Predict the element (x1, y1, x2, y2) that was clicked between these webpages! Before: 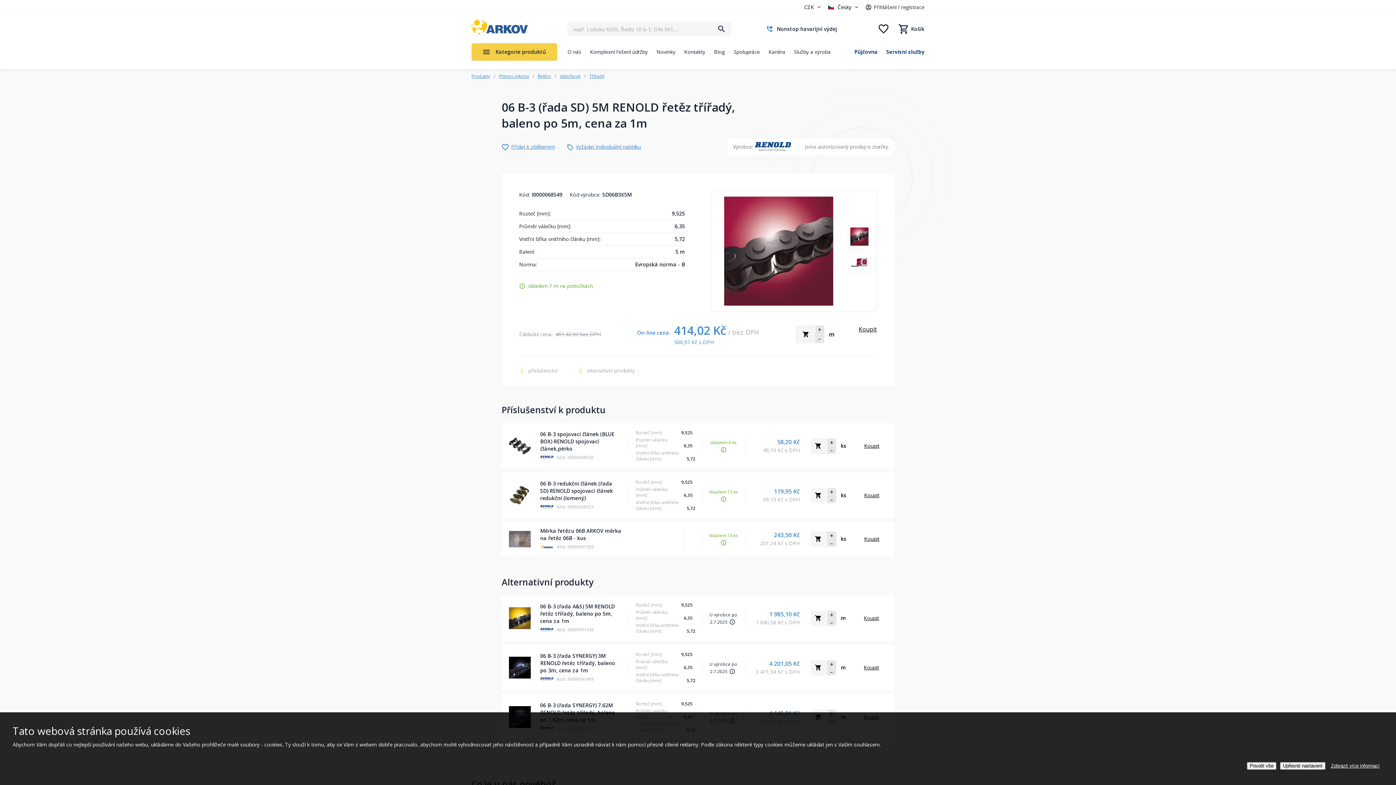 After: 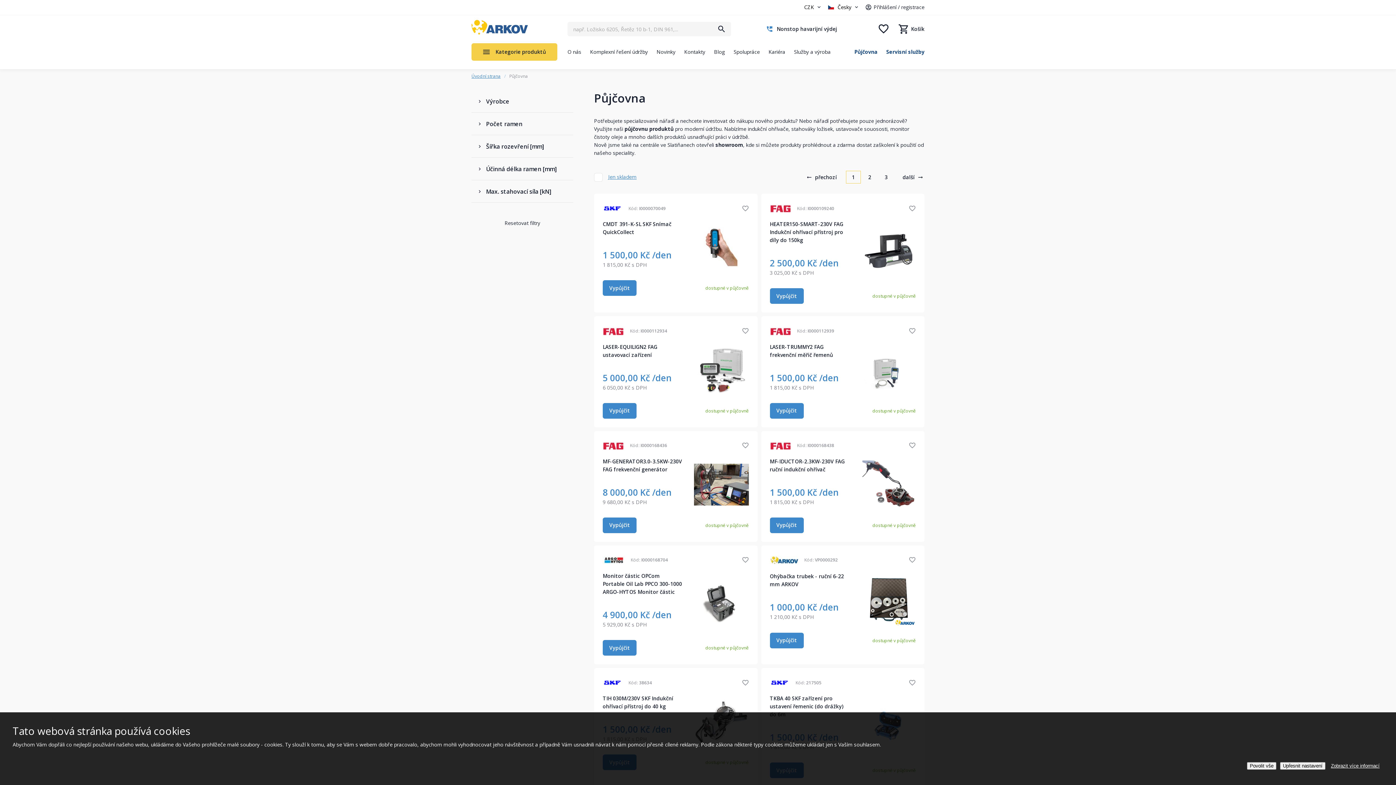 Action: bbox: (850, 43, 882, 69) label: Půjčovna